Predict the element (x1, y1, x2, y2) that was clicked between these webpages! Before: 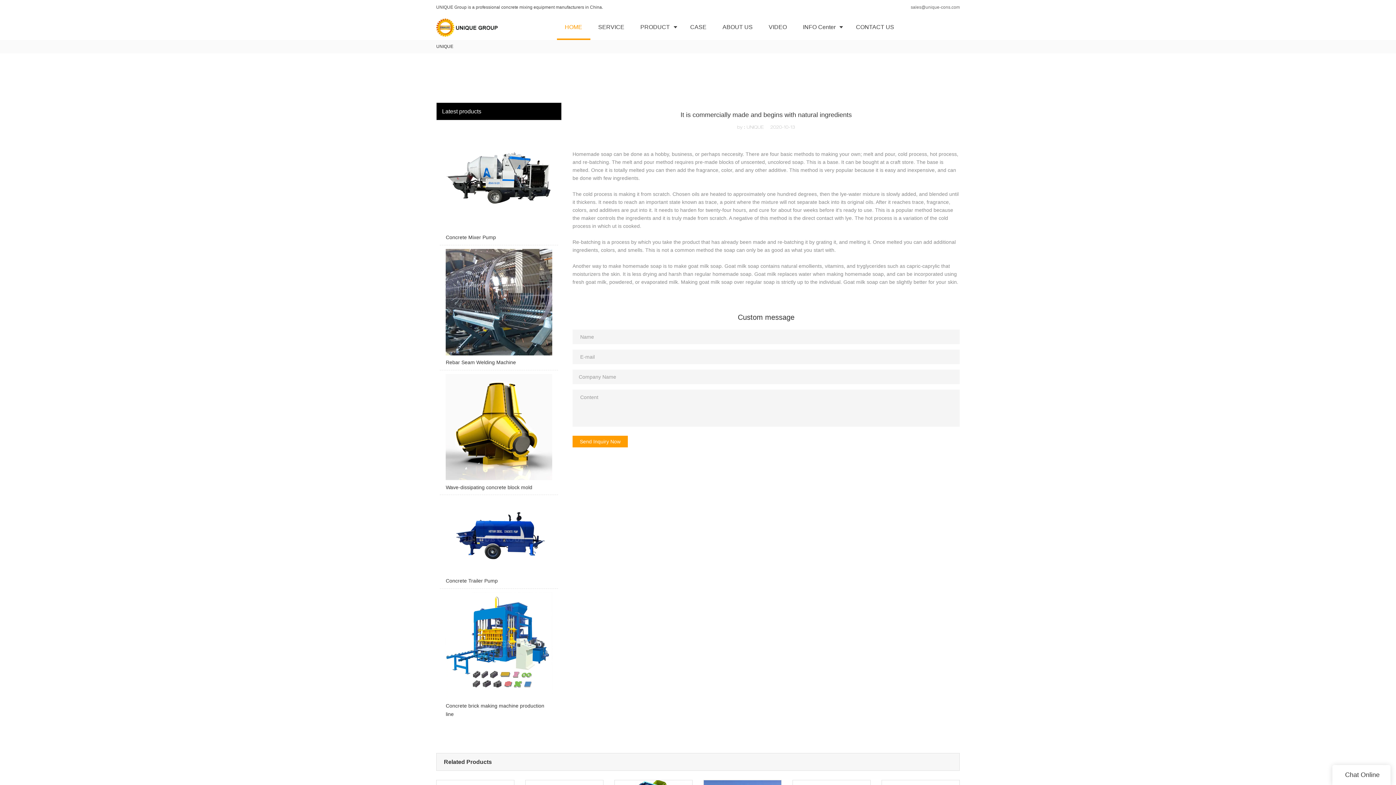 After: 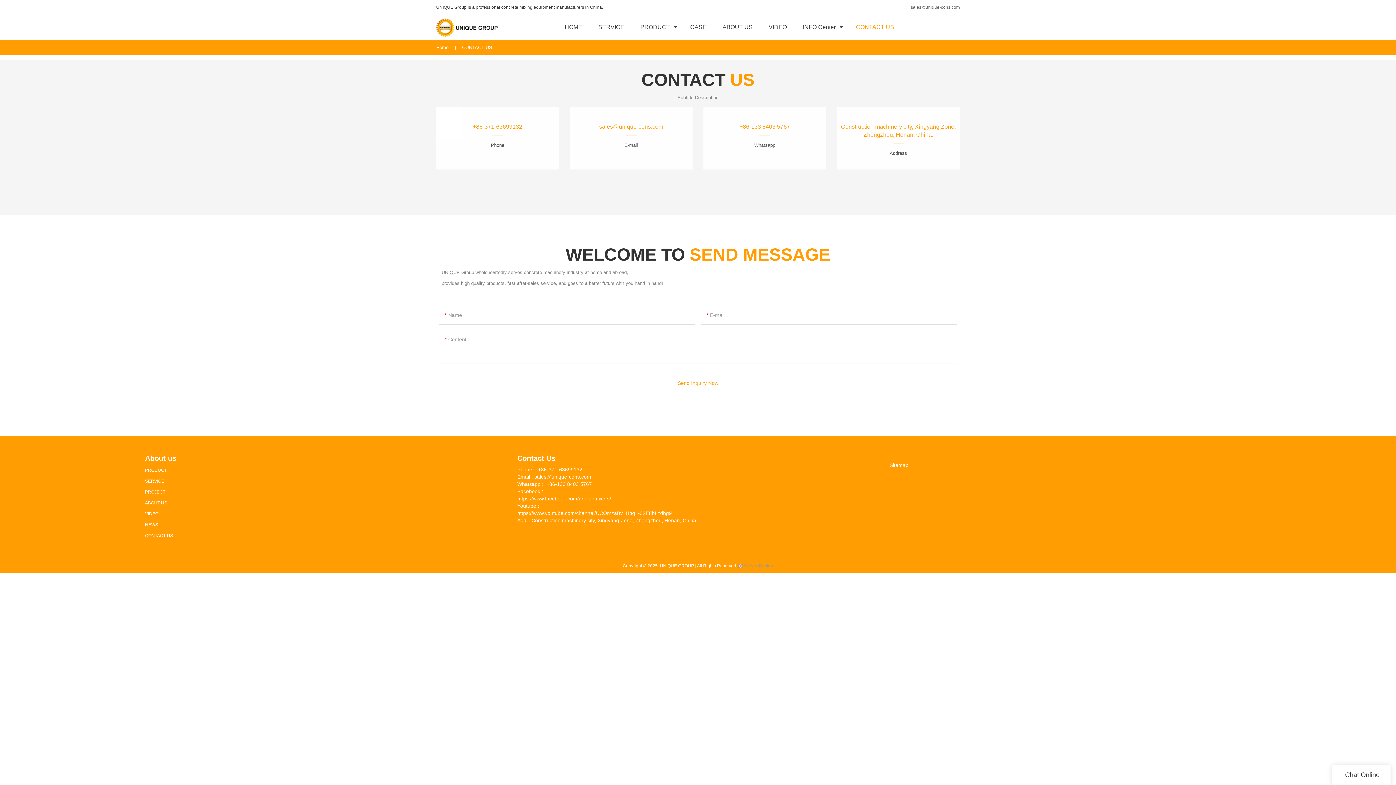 Action: bbox: (911, 4, 960, 9) label: sales@unique-cons.com